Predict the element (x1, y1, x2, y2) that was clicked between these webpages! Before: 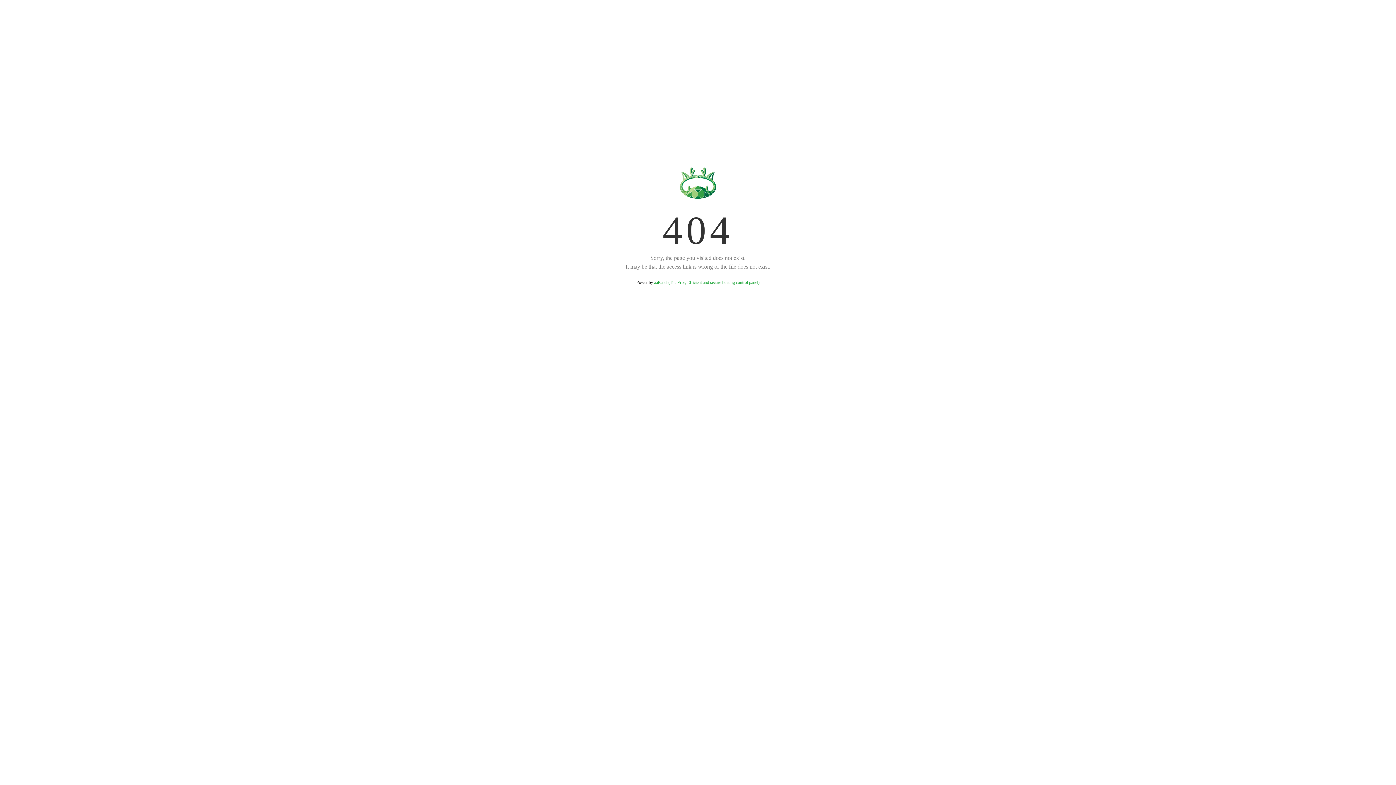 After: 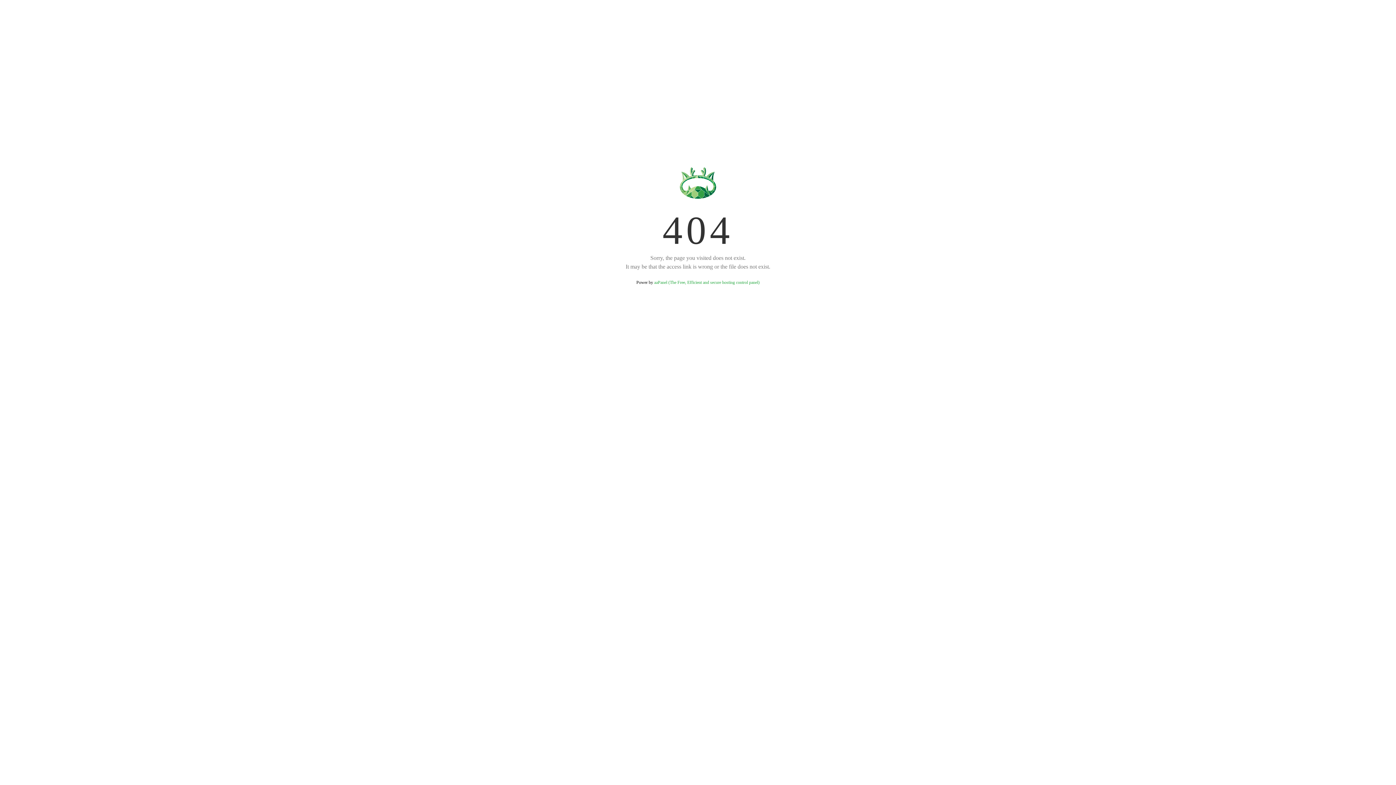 Action: bbox: (654, 280, 759, 285) label: aaPanel (The Free, Efficient and secure hosting control panel)